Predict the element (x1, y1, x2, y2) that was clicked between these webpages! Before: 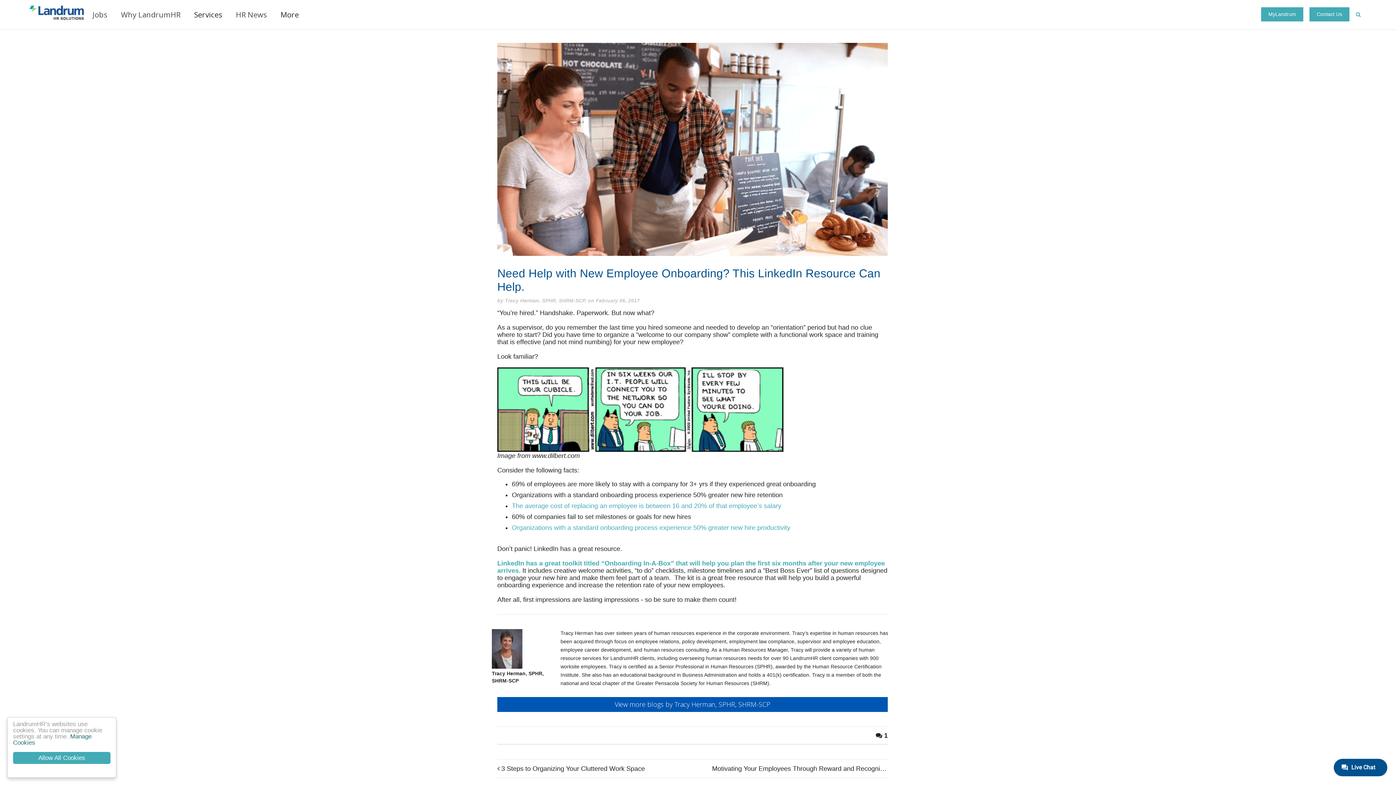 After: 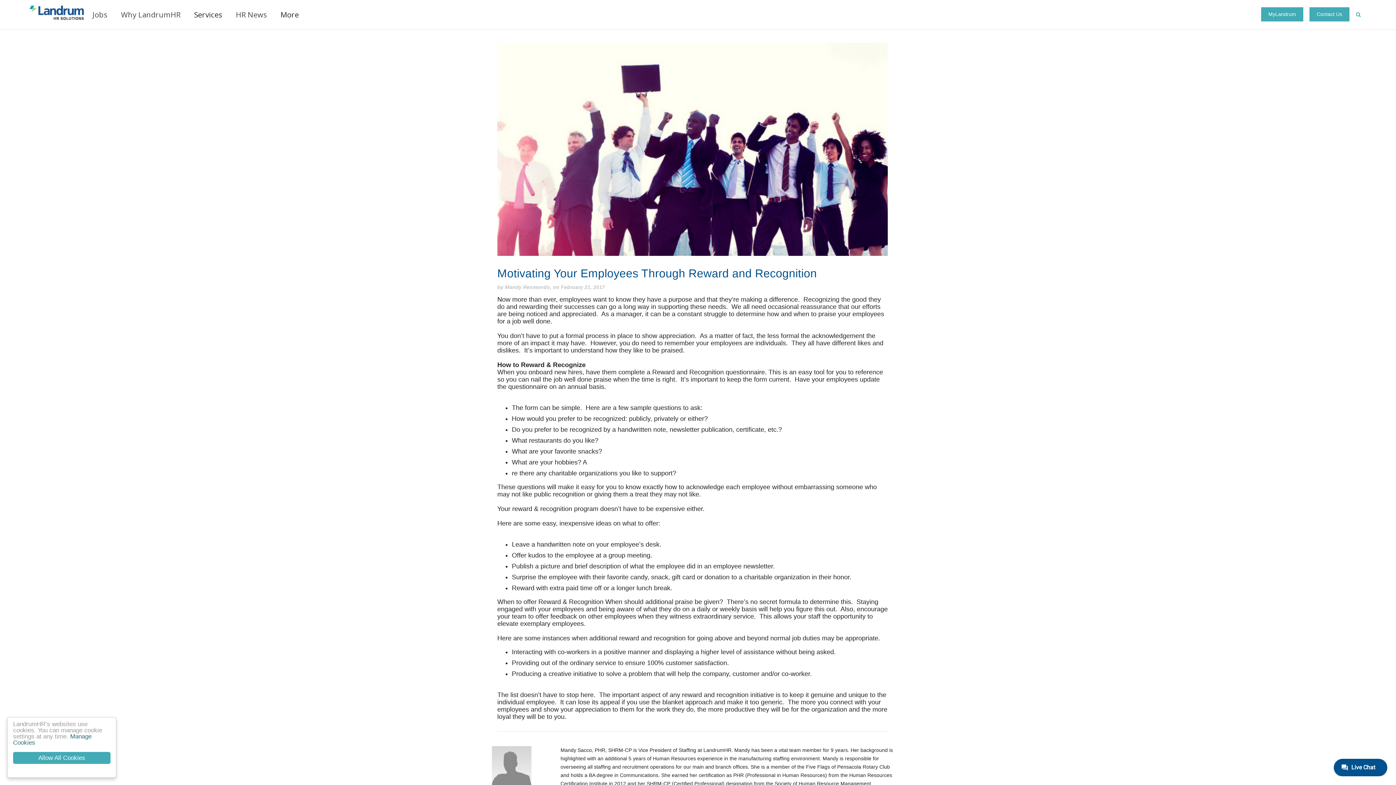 Action: bbox: (712, 765, 894, 772) label: Motivating Your Employees Through Reward and Recognition 
